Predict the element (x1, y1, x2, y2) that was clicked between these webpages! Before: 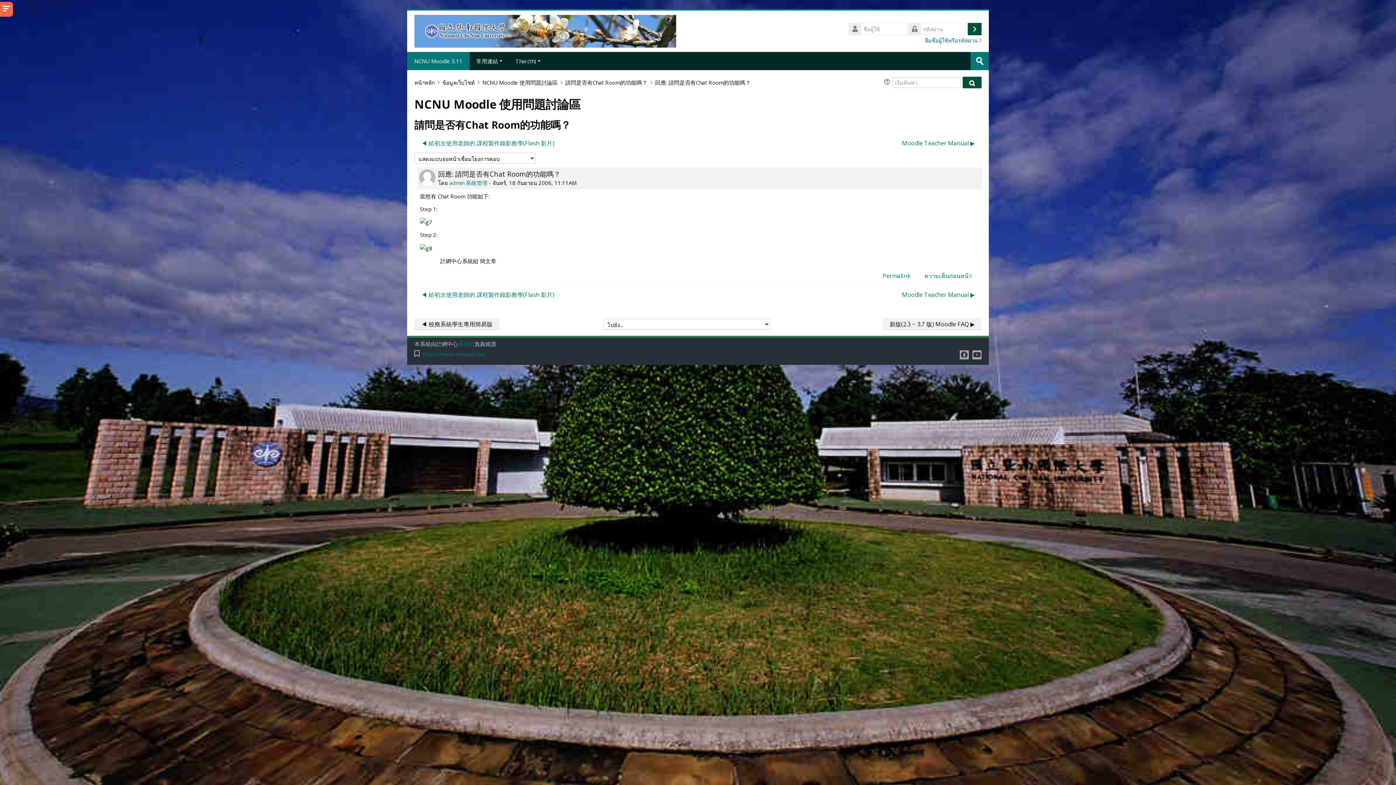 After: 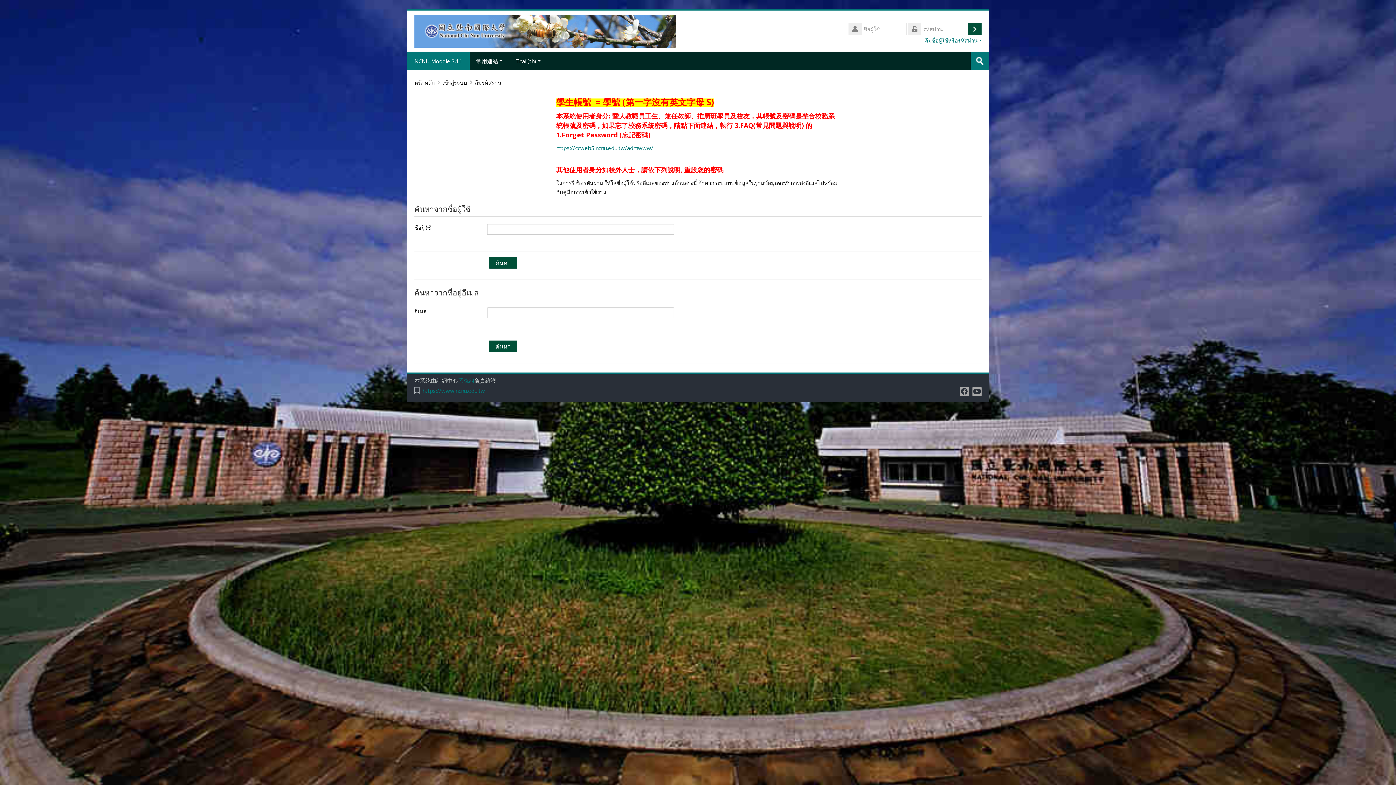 Action: bbox: (925, 36, 981, 44) label: ลืมชื่อผู้ใช้หรือรหัสผ่าน ?